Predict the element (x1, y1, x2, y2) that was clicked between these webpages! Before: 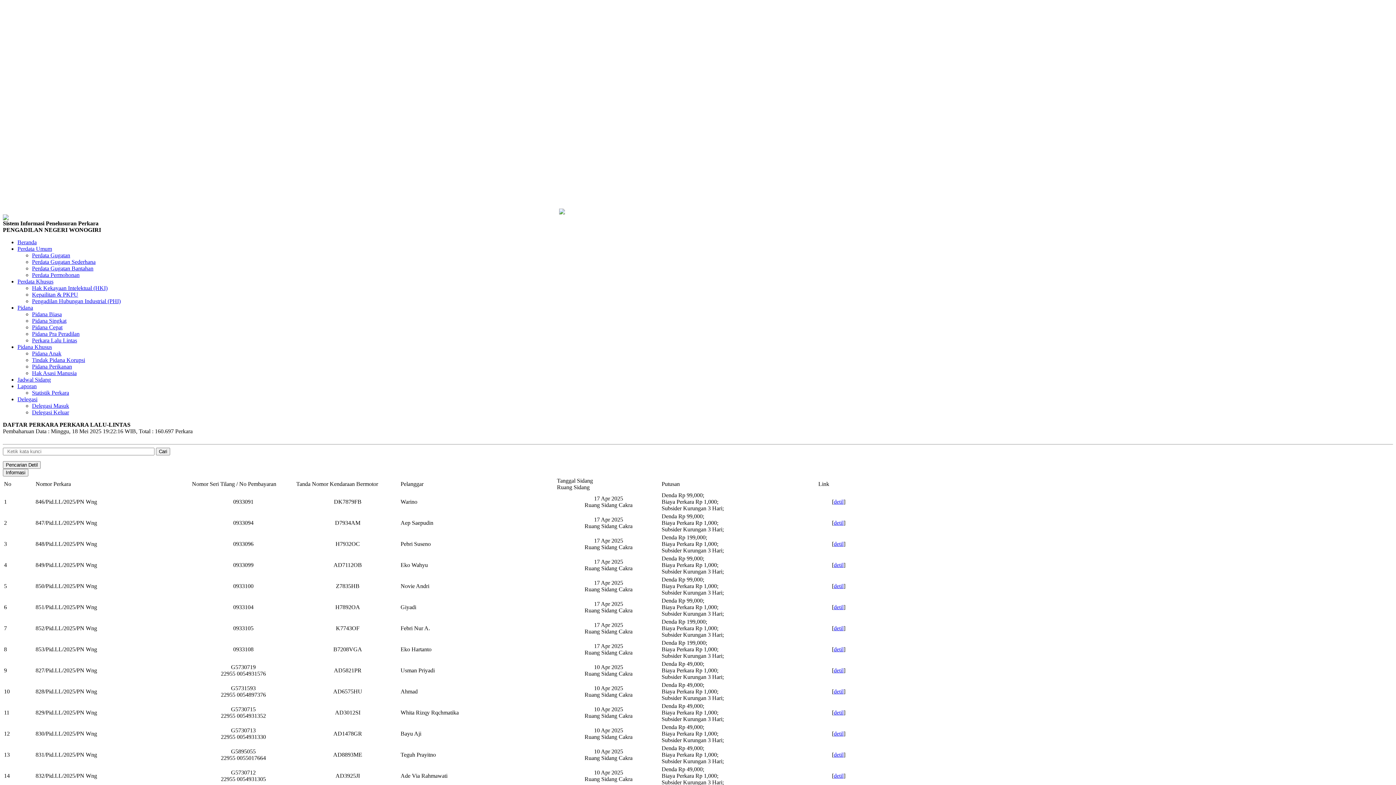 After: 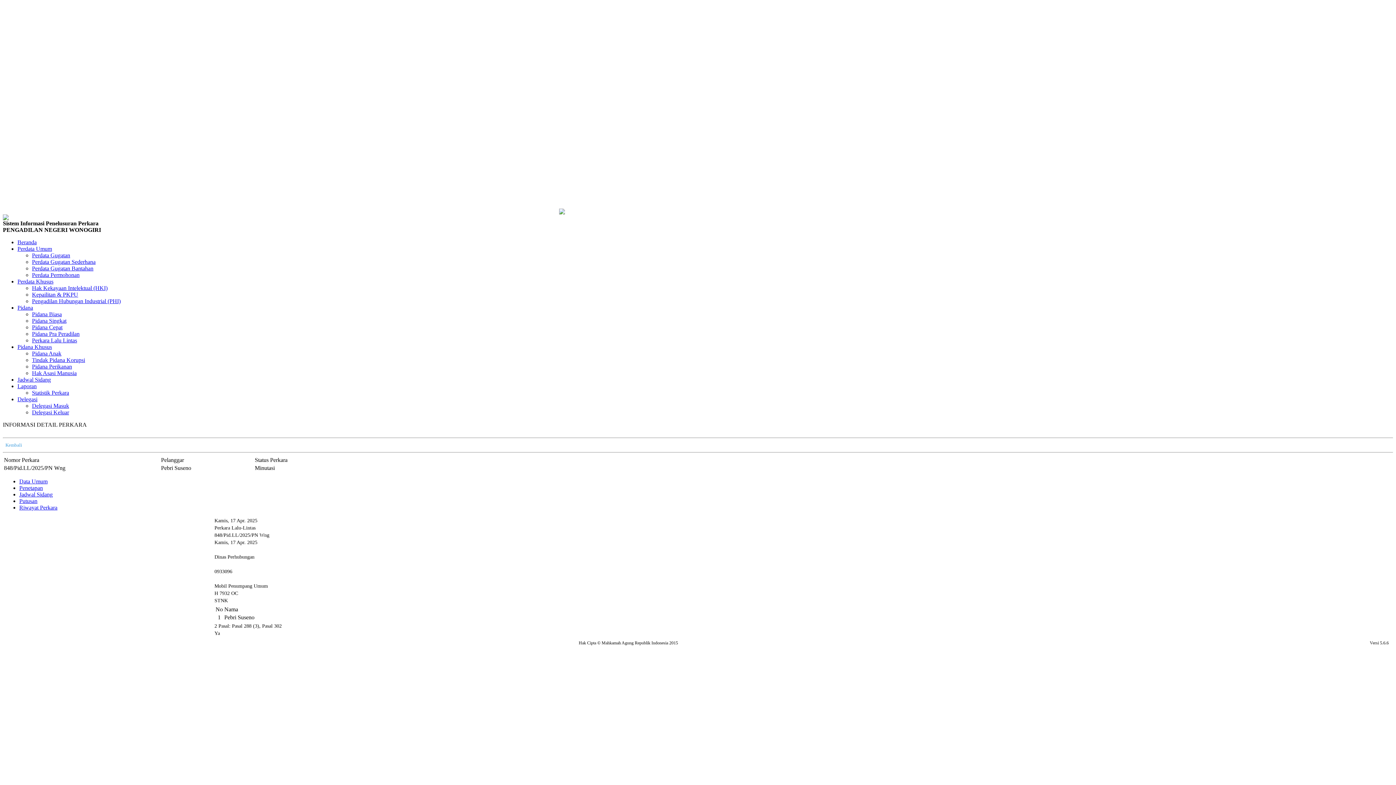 Action: bbox: (834, 540, 843, 547) label: detil